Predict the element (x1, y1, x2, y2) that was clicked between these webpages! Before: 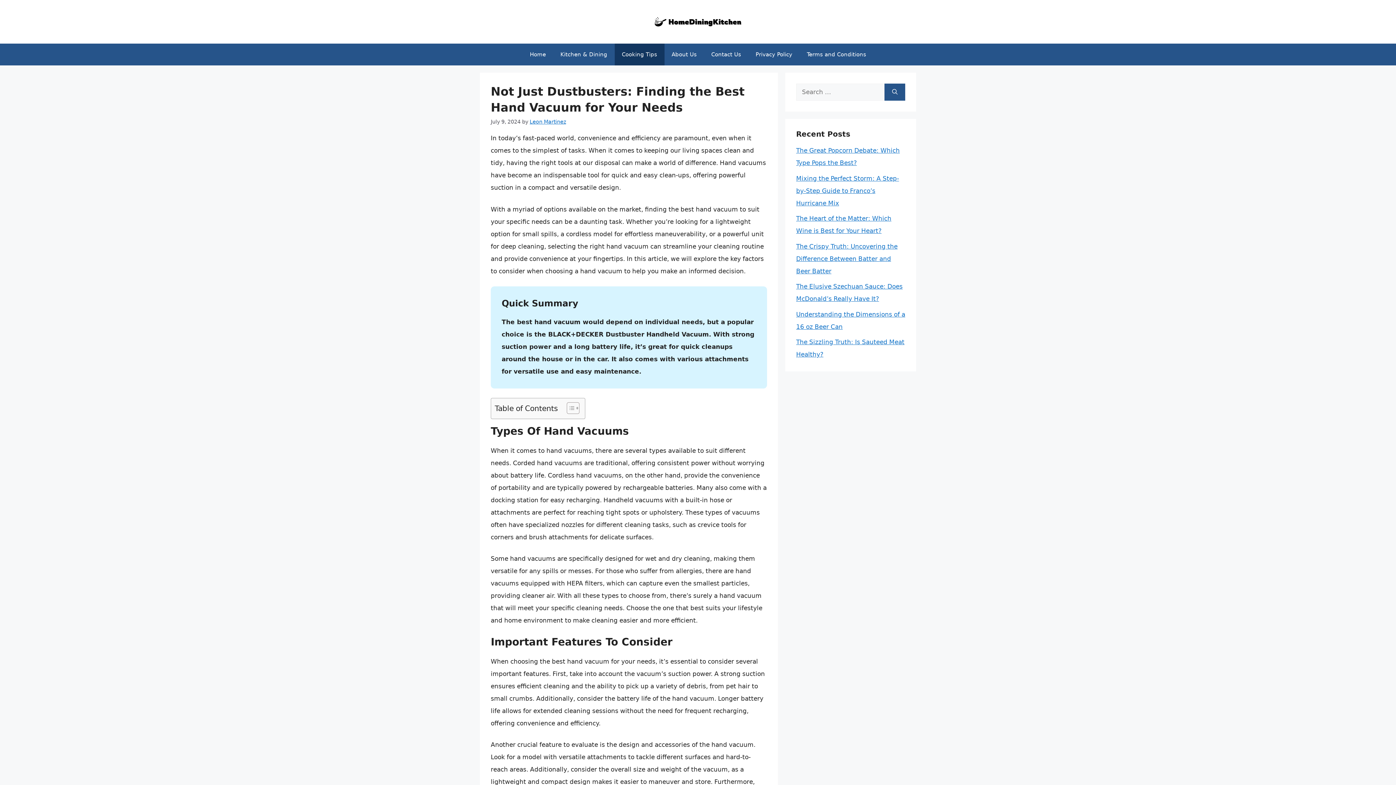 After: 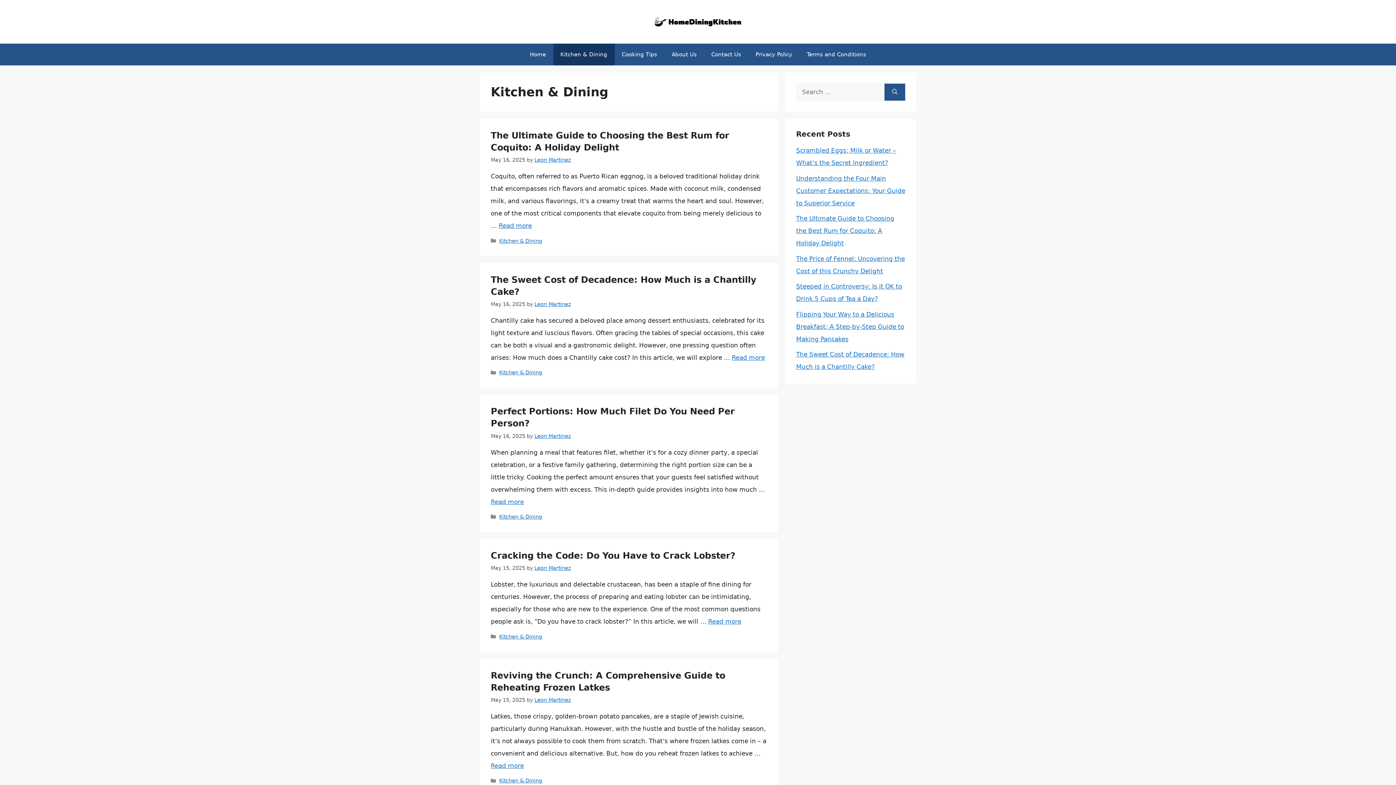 Action: label: Kitchen & Dining bbox: (553, 43, 614, 65)